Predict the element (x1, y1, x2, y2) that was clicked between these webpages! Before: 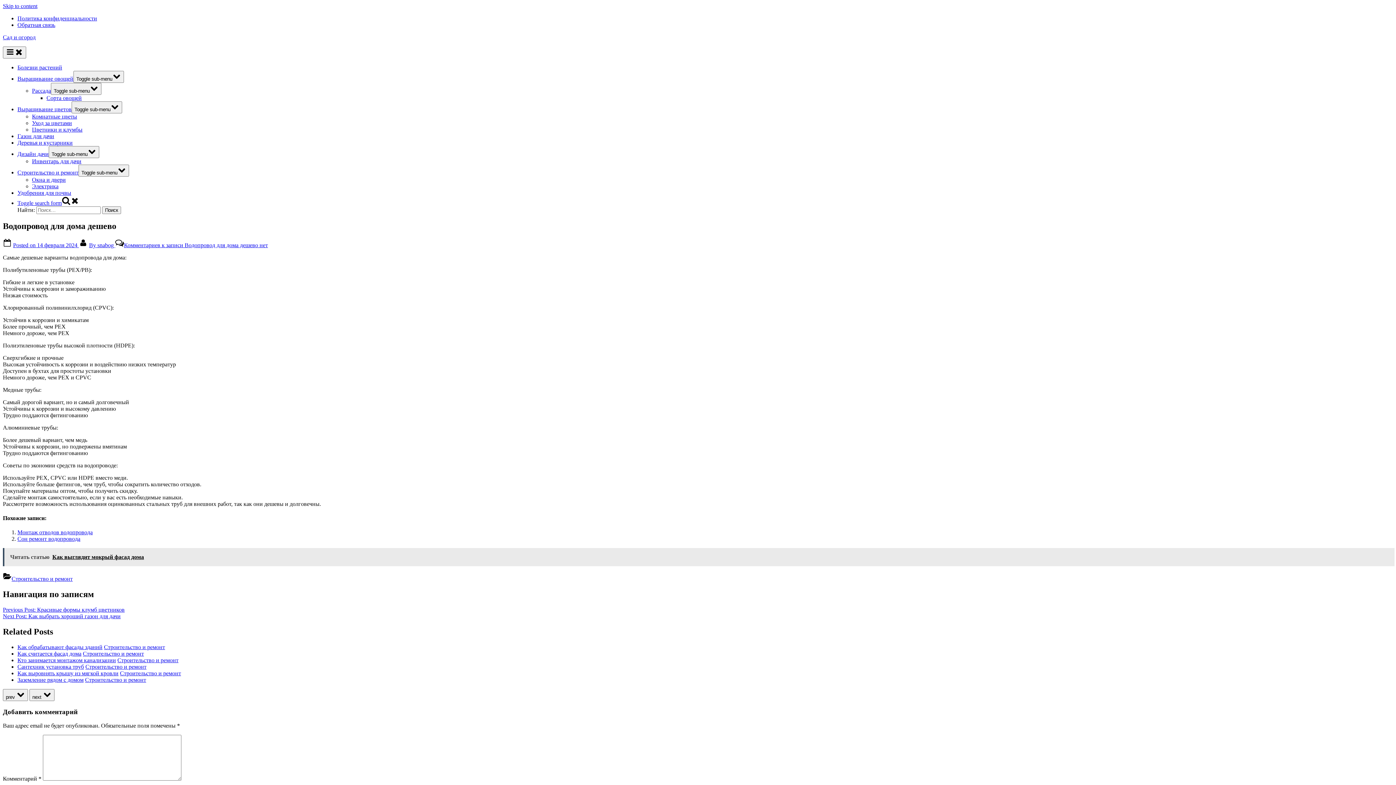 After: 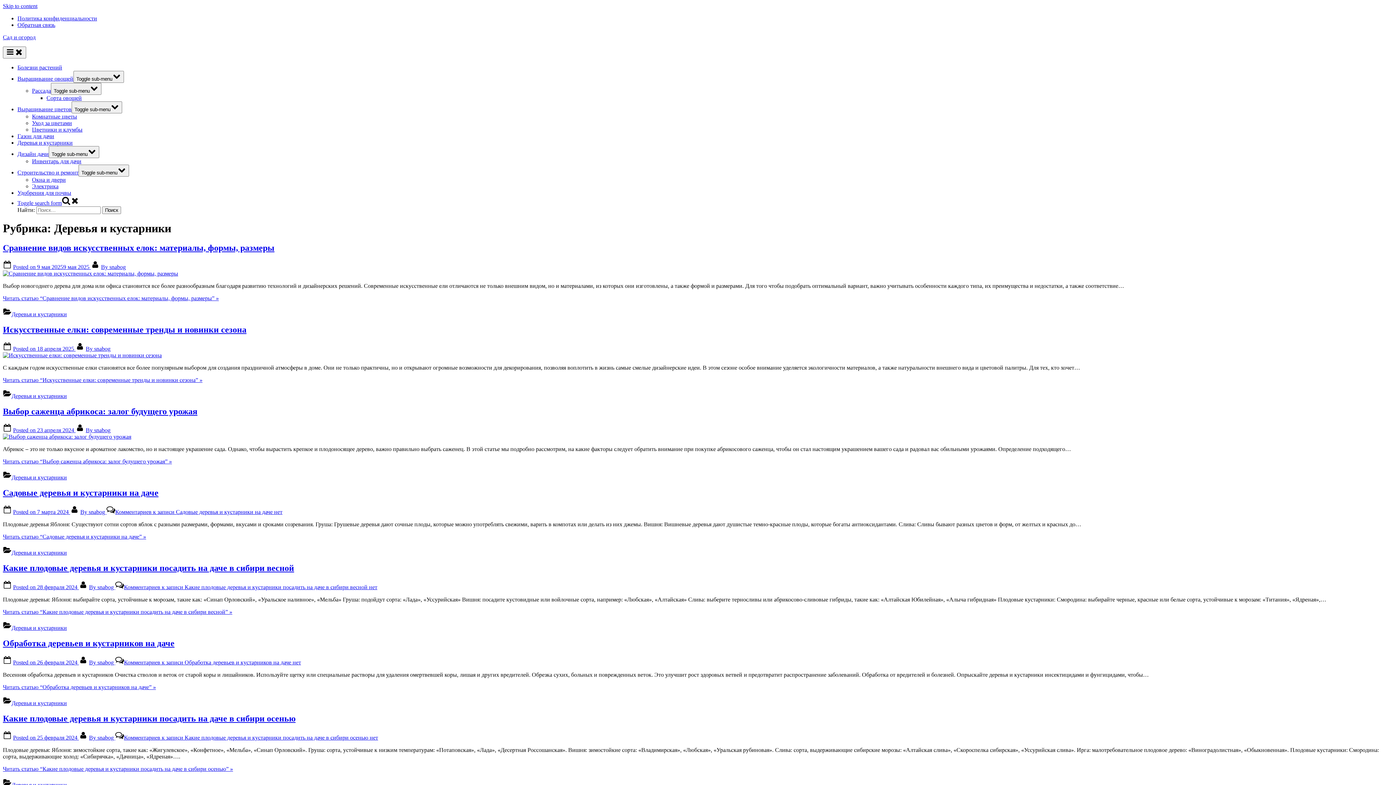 Action: bbox: (17, 139, 72, 145) label: Деревья и кустарники